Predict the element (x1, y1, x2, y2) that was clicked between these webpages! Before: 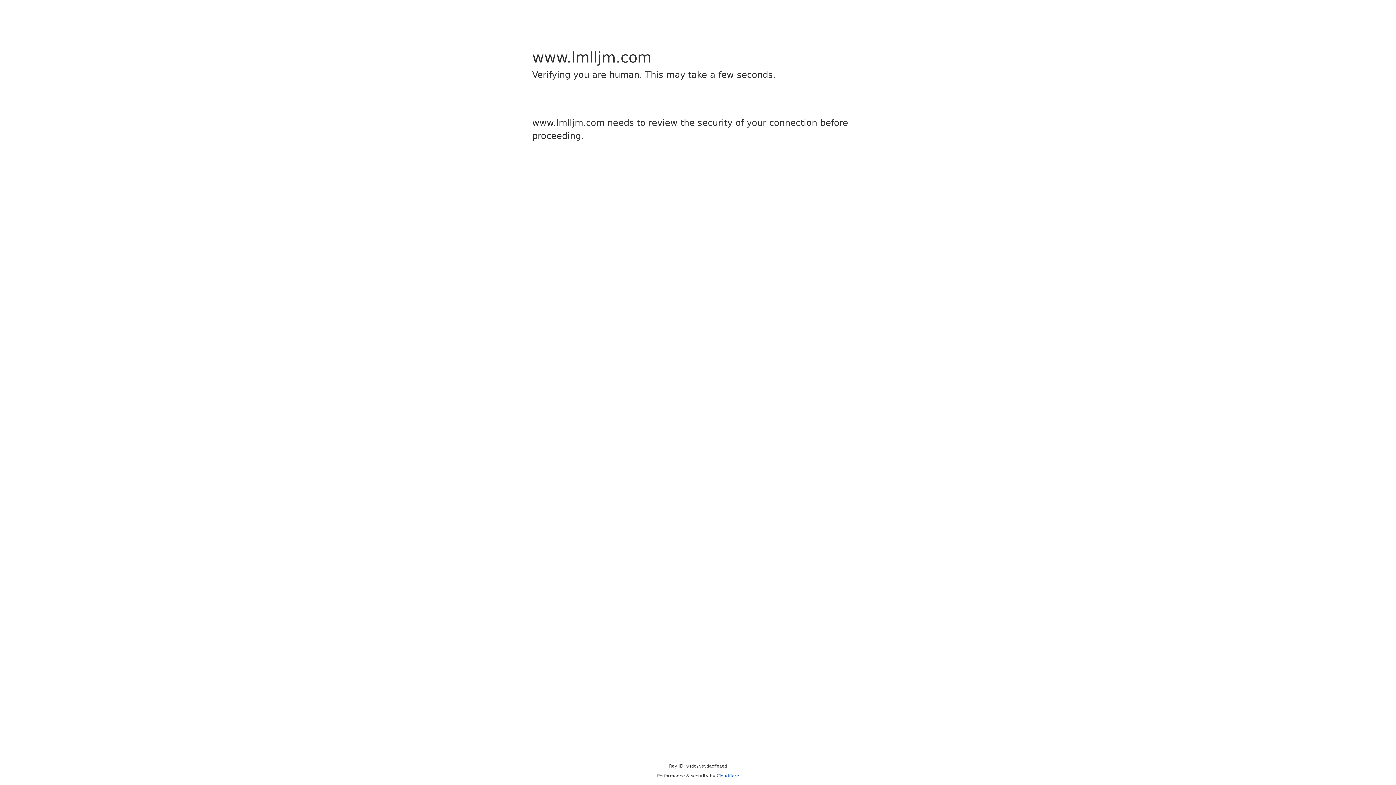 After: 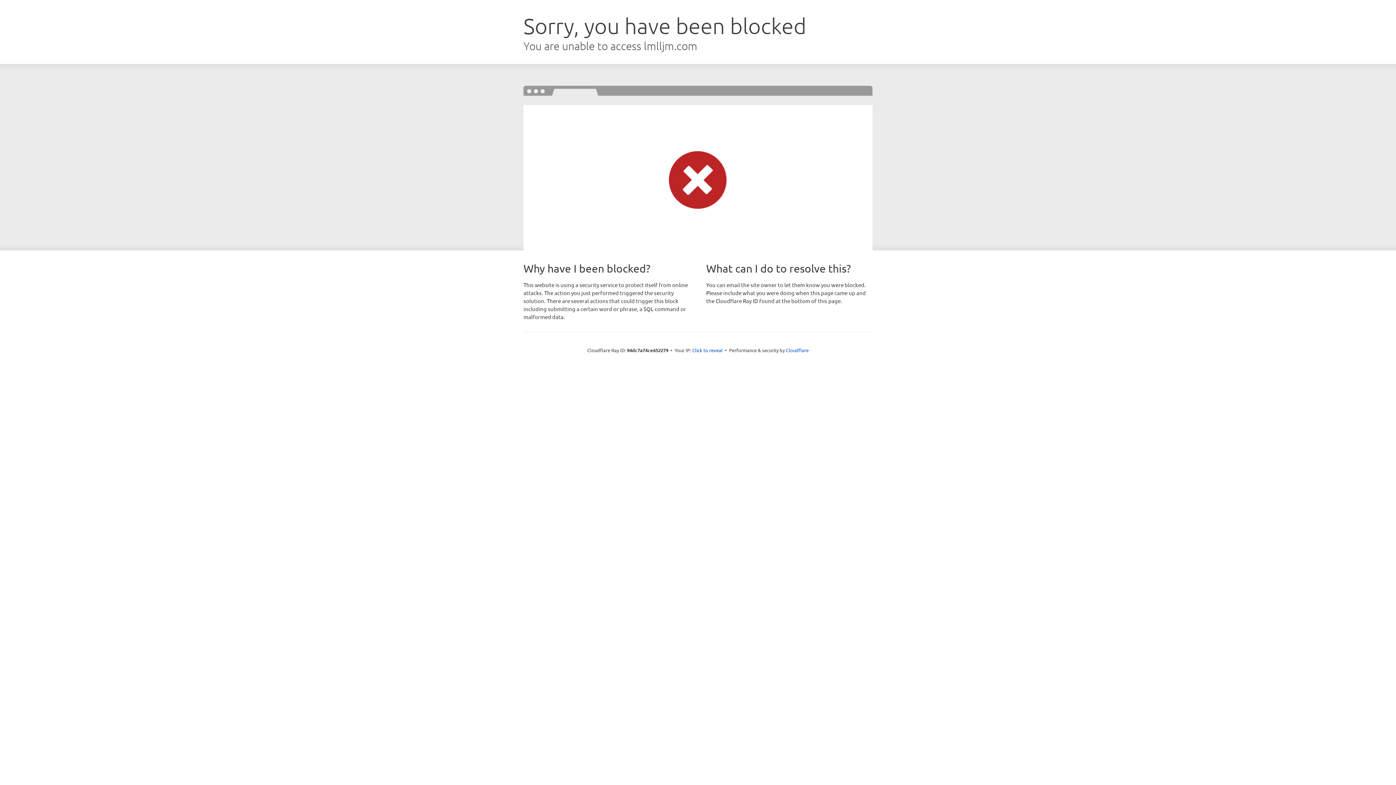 Action: bbox: (716, 773, 739, 778) label: Cloudflare